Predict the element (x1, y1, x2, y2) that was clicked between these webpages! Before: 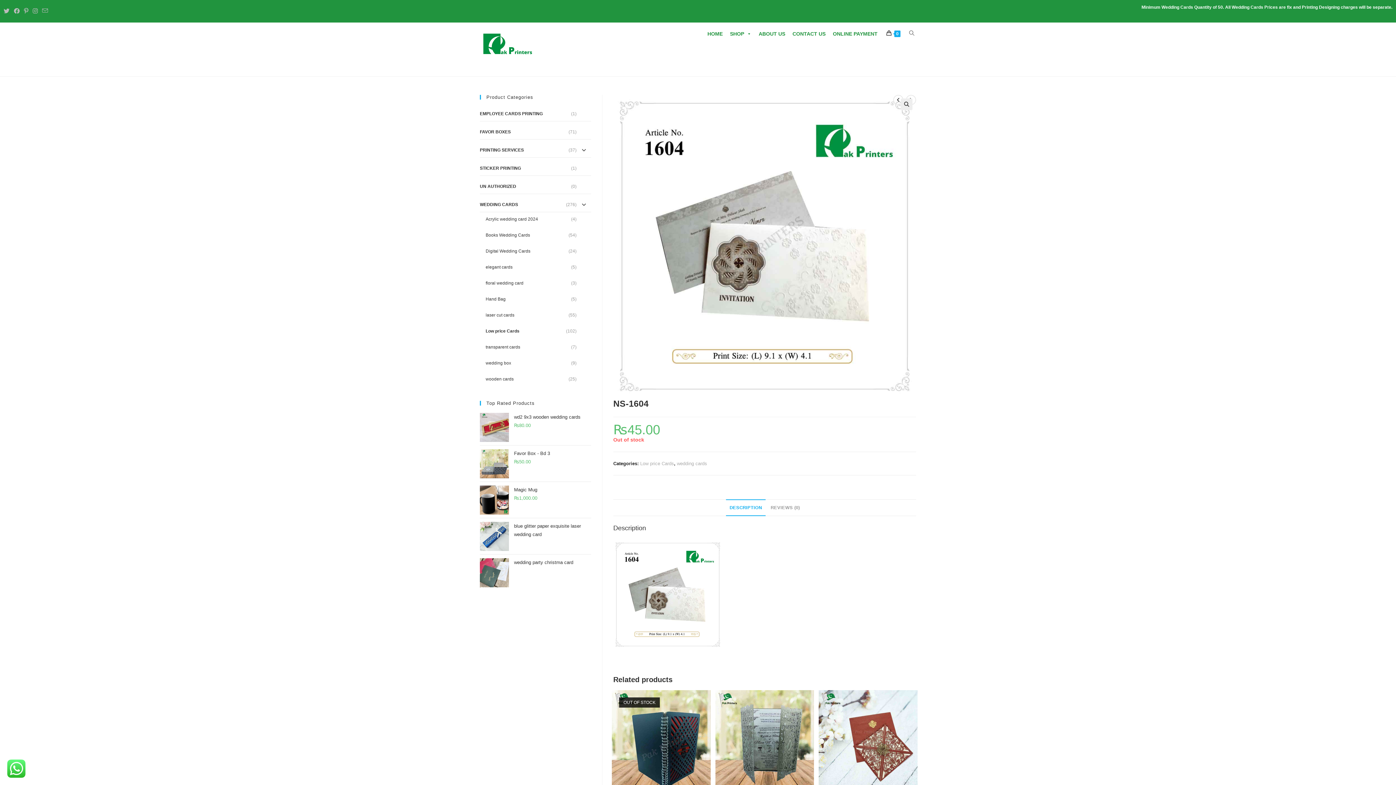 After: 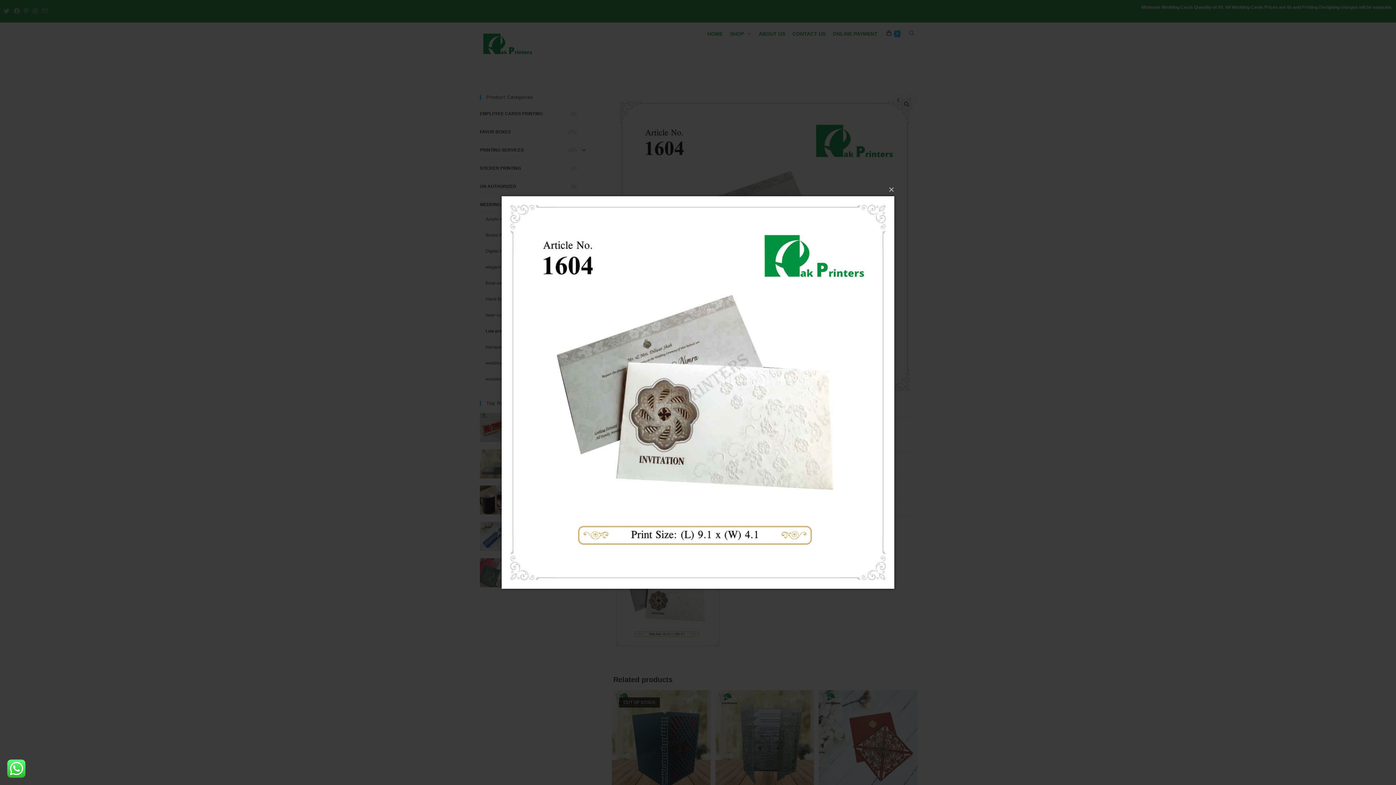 Action: bbox: (613, 540, 916, 649)